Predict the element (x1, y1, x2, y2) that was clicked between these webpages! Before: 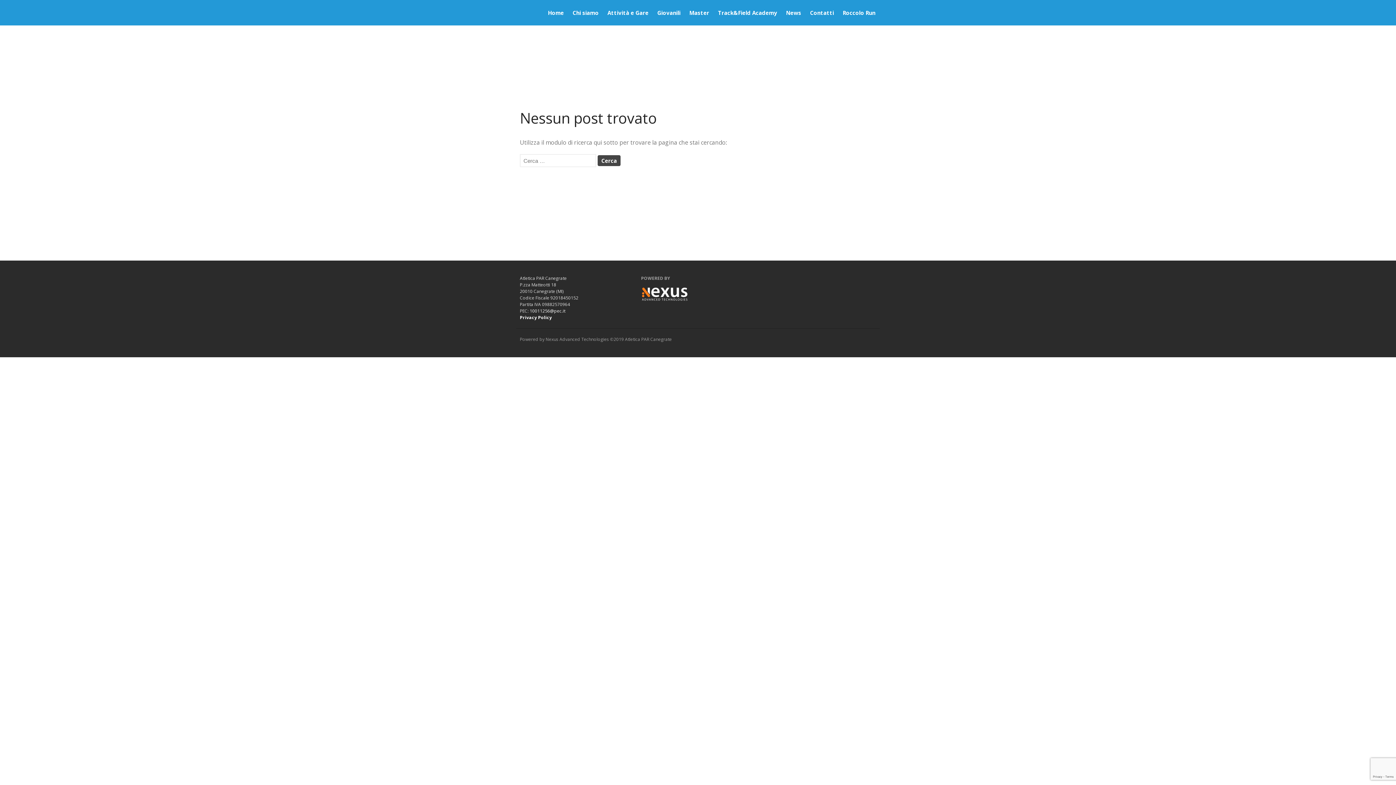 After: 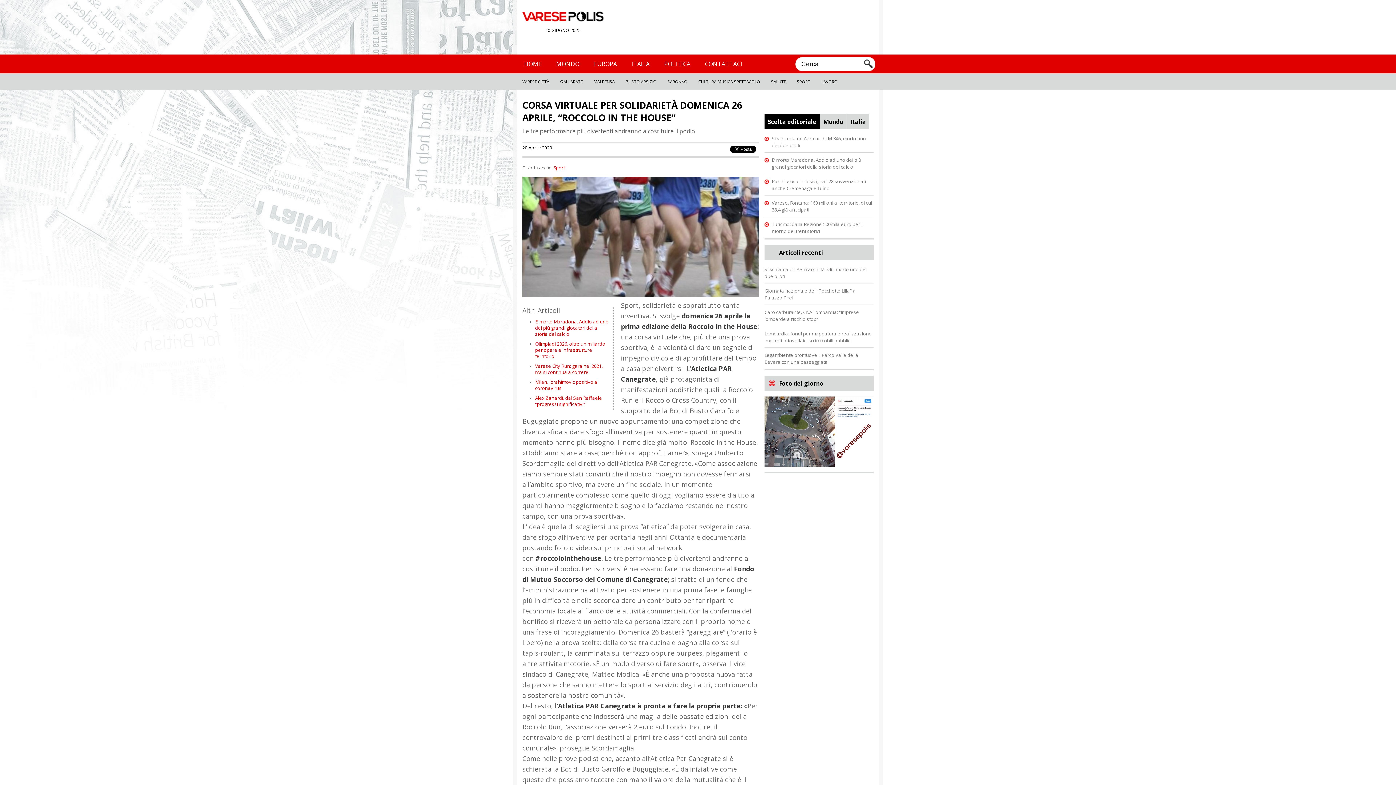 Action: bbox: (1318, 372, 1383, 393) label: Corsa virtuale per solidarietà domenica 26 aprile, "Roccolo in the House" | Varese Polis